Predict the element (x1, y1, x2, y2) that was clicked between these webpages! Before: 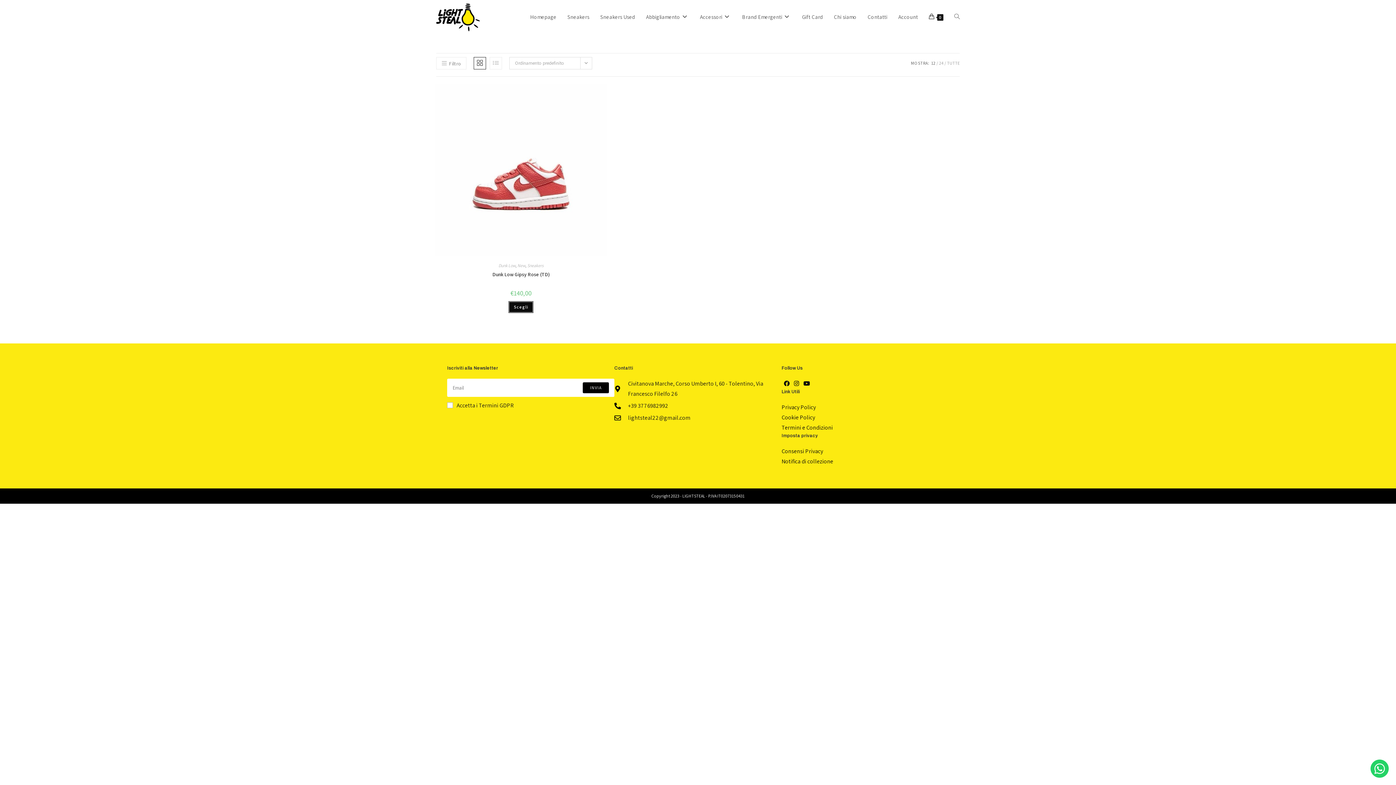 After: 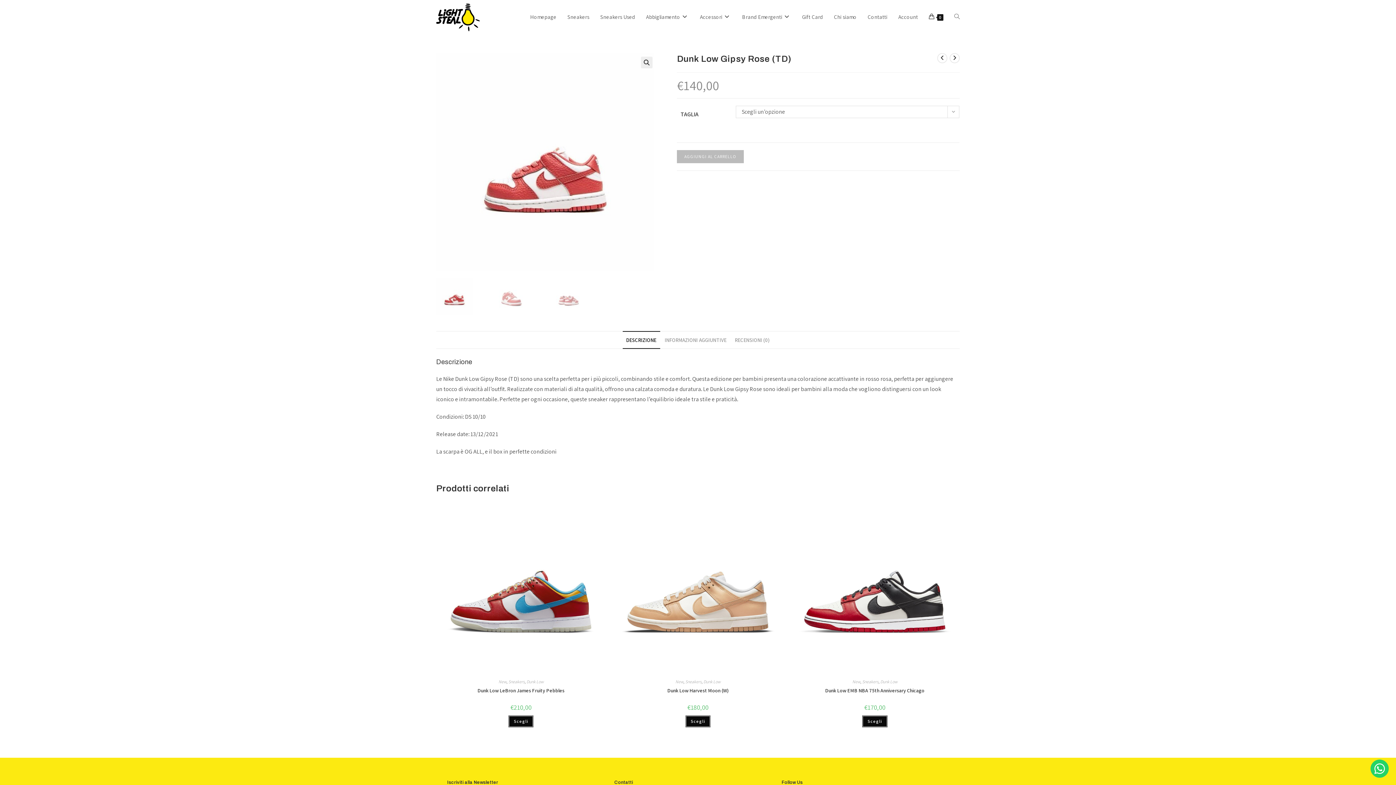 Action: label: Dunk Low Gipsy Rose (TD) bbox: (492, 270, 549, 278)